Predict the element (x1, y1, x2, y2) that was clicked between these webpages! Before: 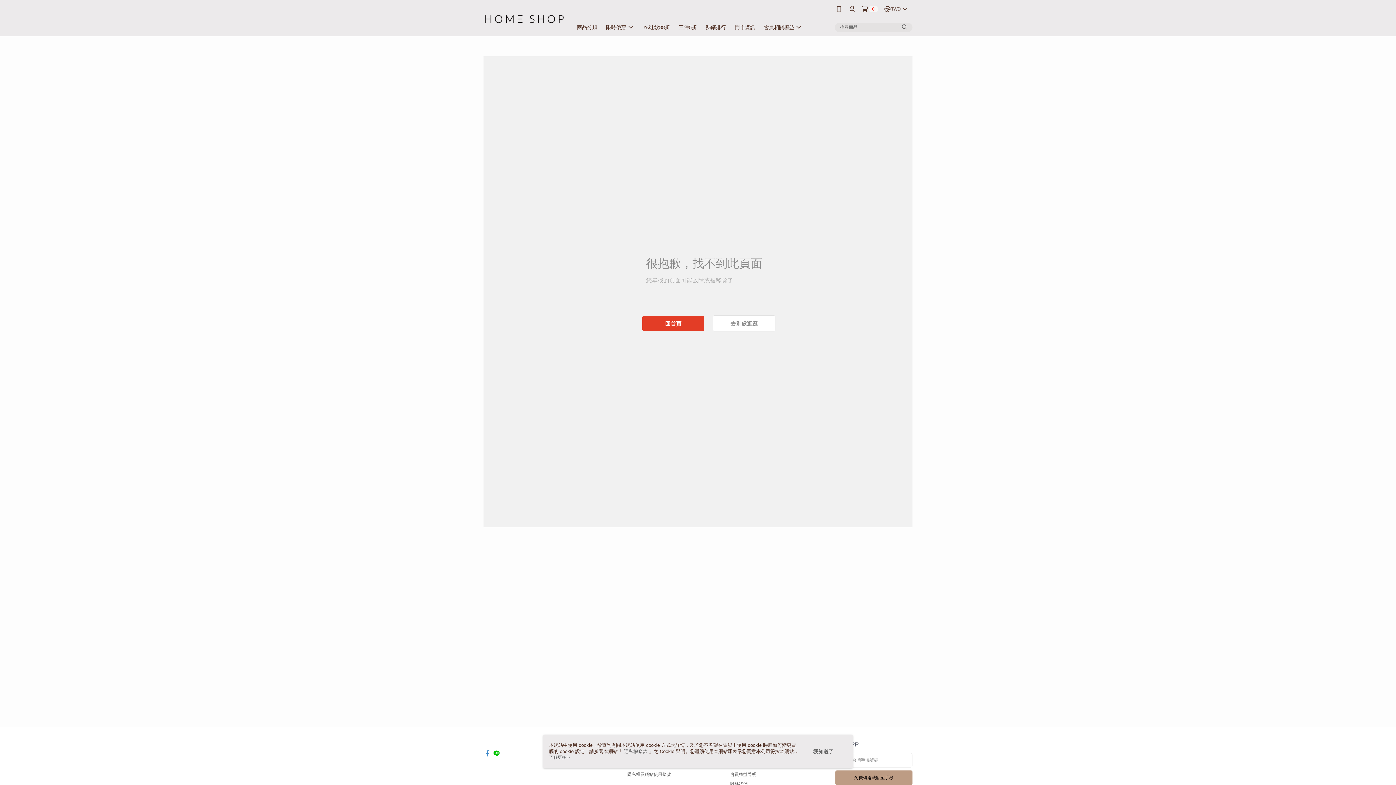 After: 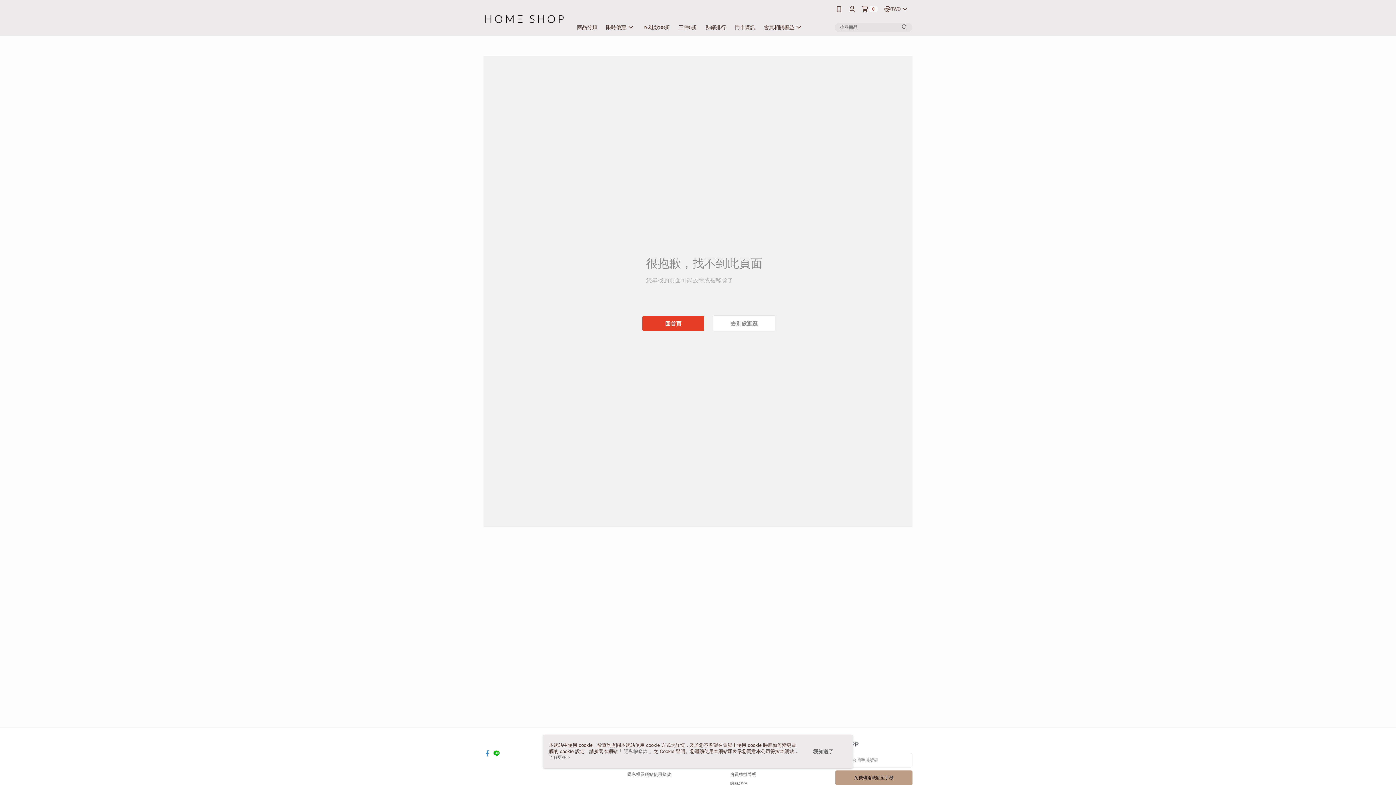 Action: bbox: (483, 745, 490, 751)